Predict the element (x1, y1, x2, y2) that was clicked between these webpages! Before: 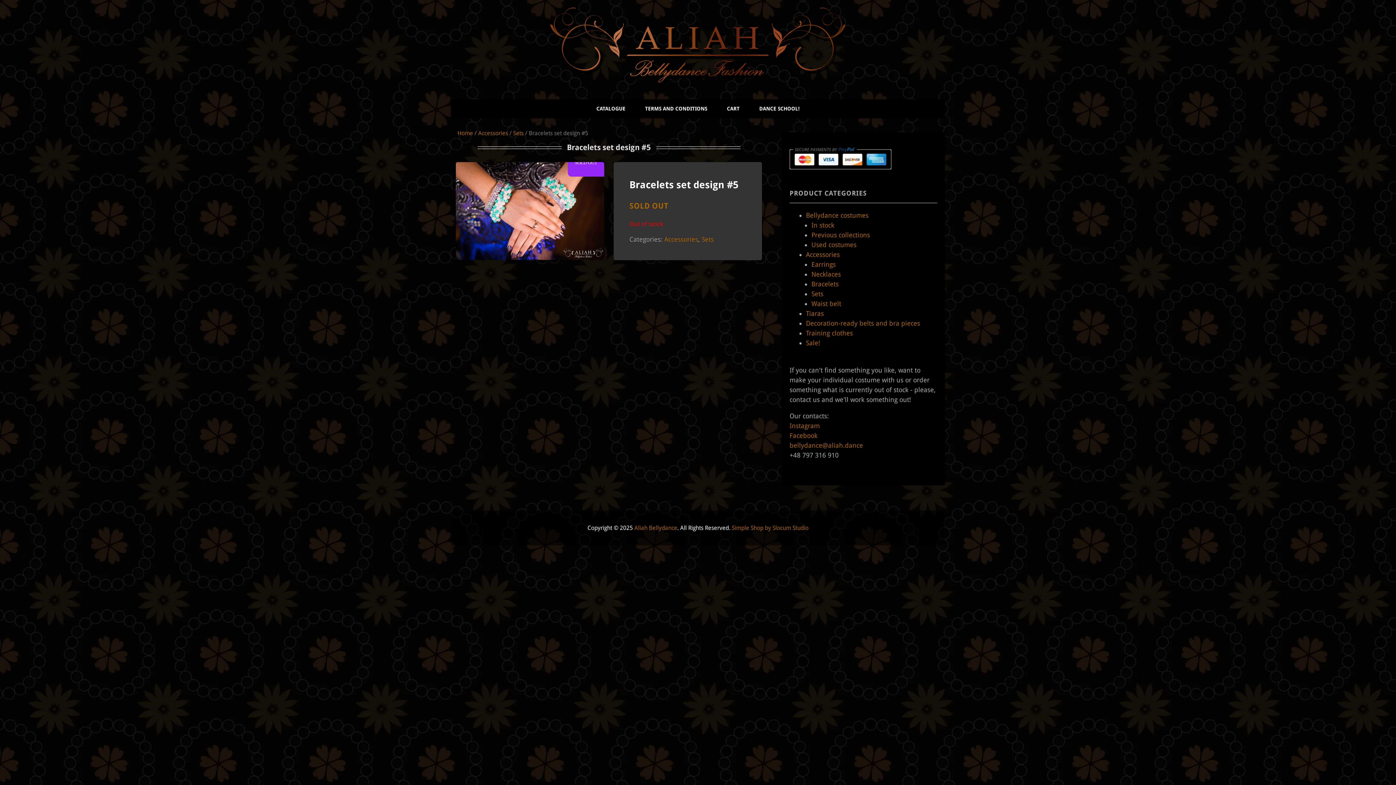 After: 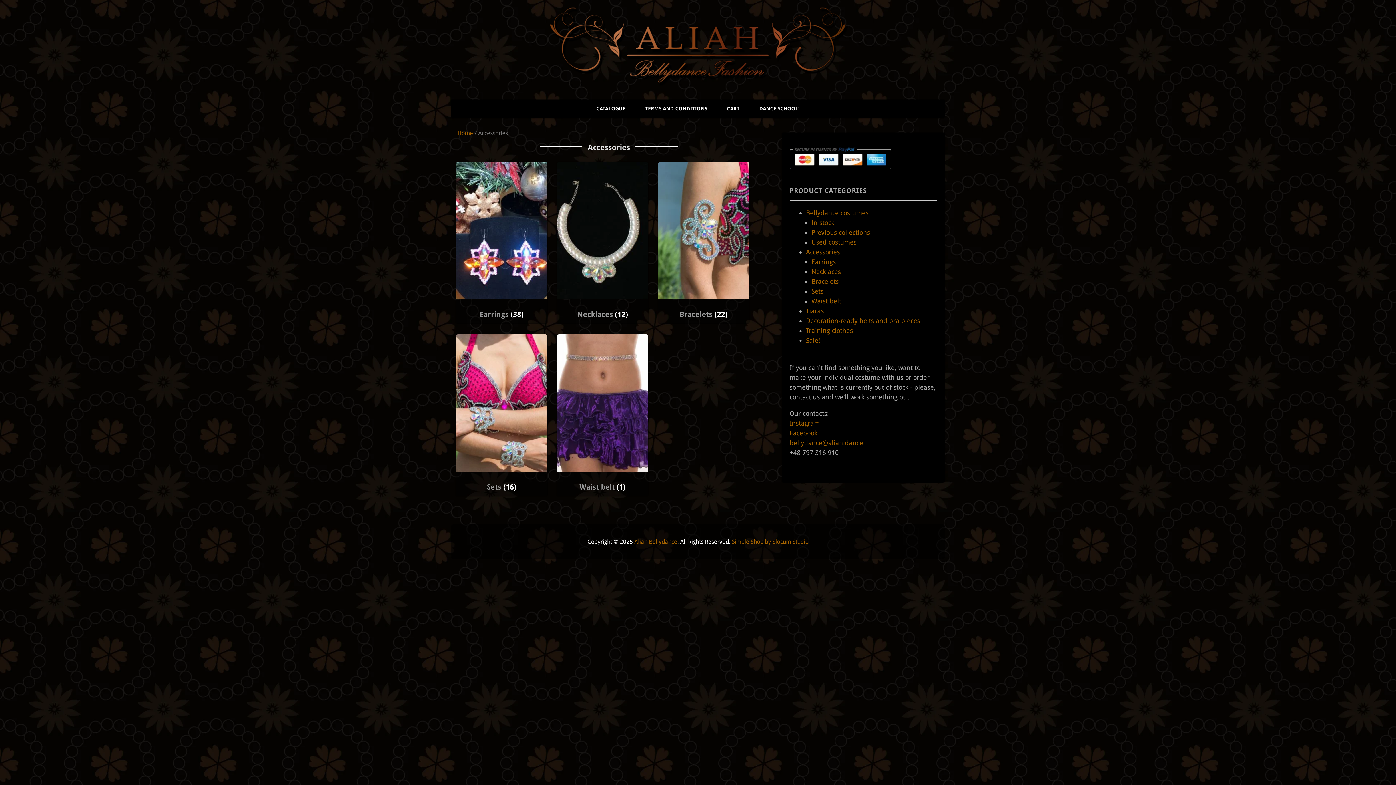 Action: label: Accessories bbox: (478, 129, 508, 136)